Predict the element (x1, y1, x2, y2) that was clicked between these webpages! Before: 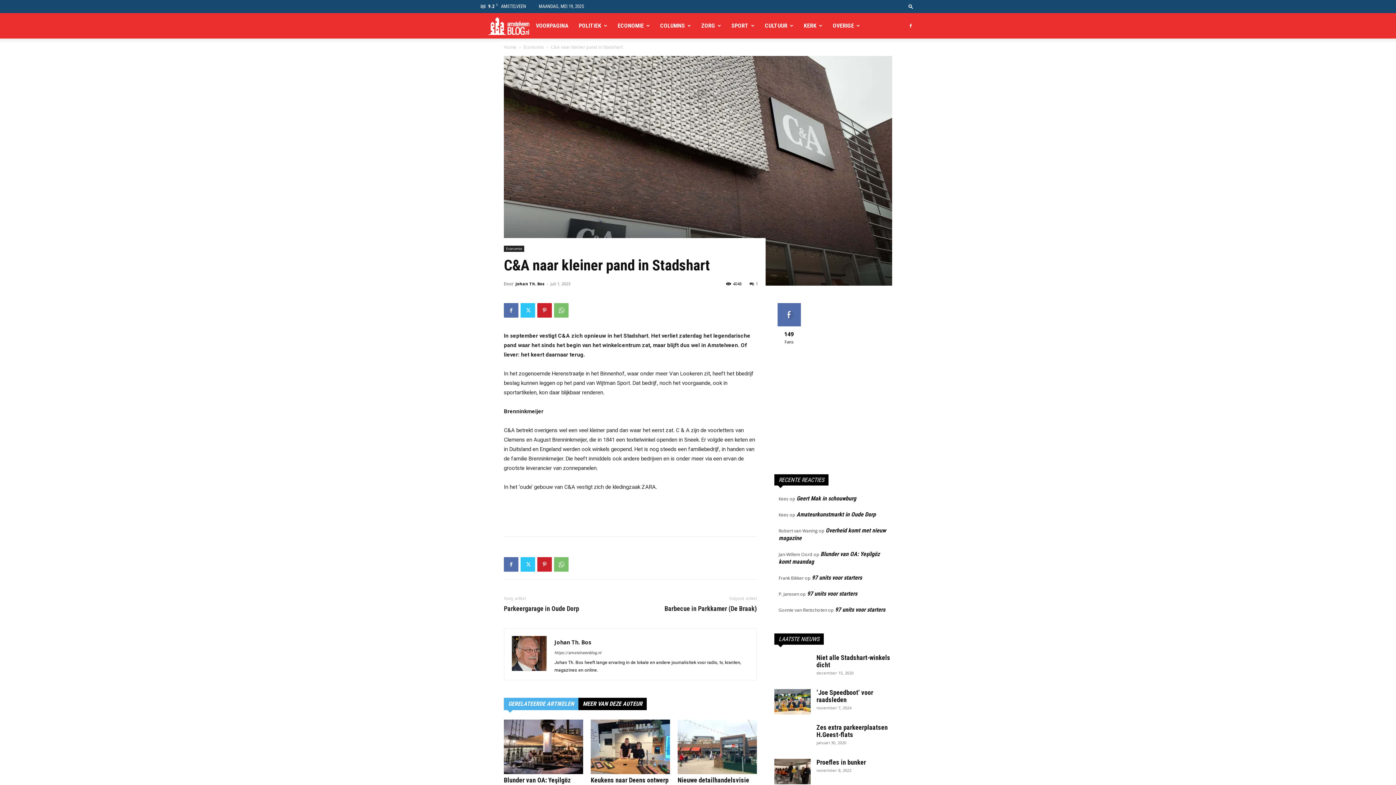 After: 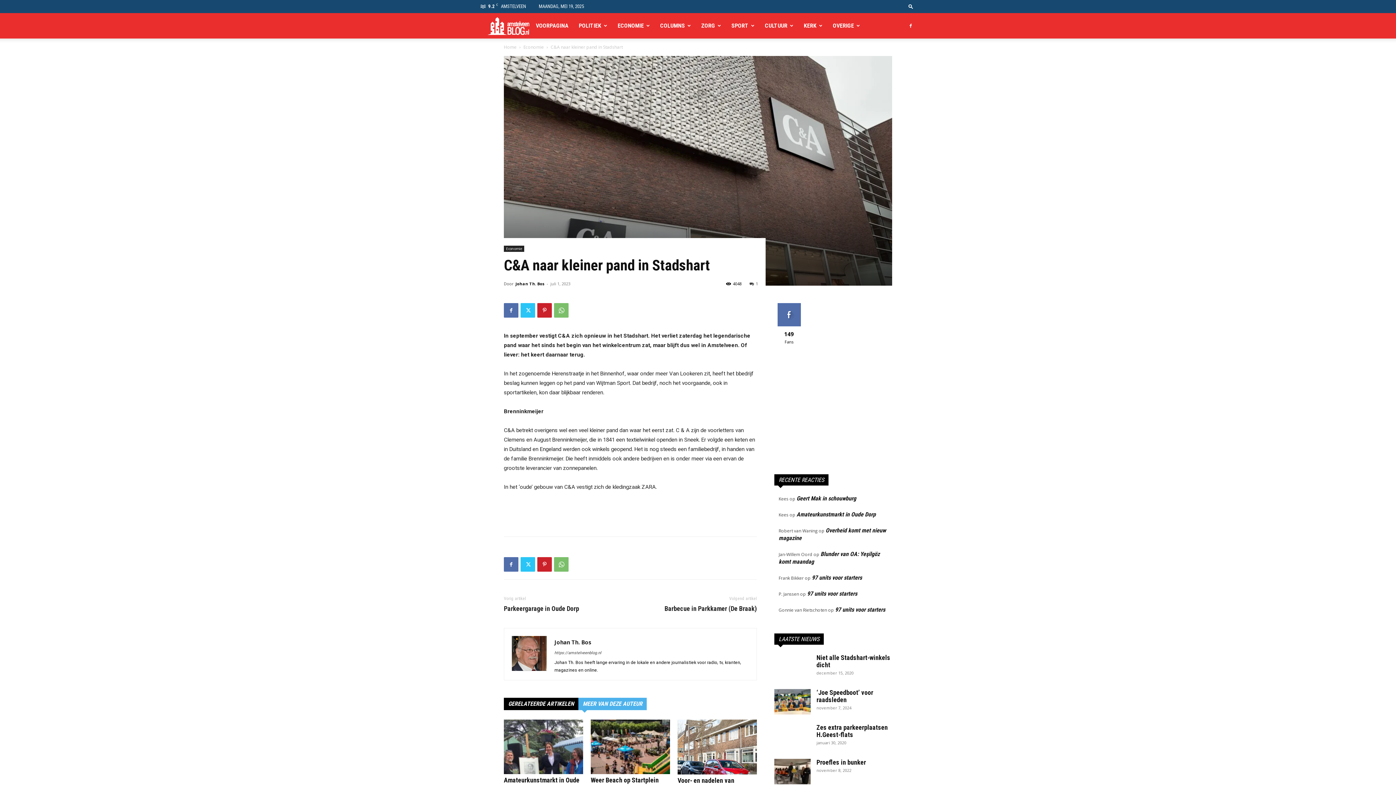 Action: label: MEER VAN DEZE AUTEUR bbox: (578, 698, 646, 710)